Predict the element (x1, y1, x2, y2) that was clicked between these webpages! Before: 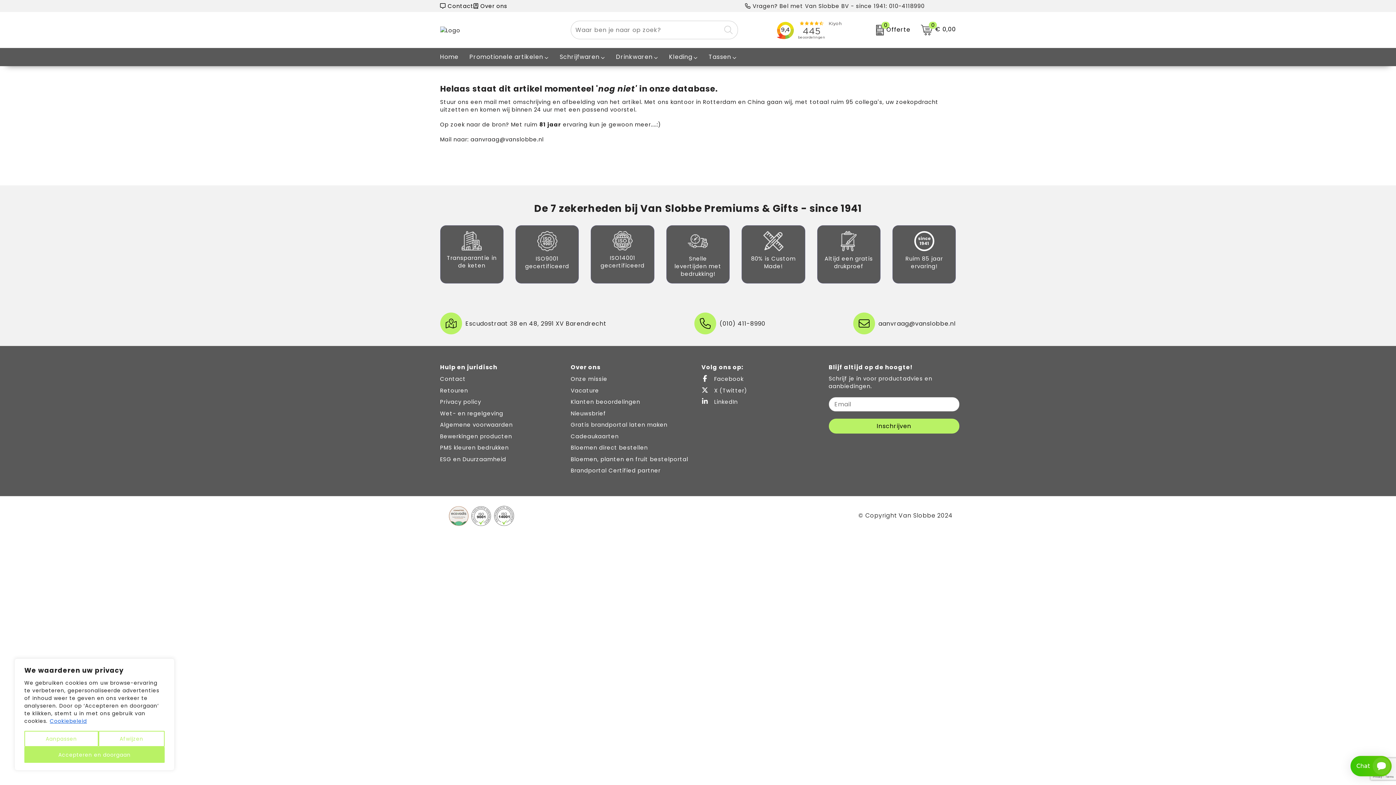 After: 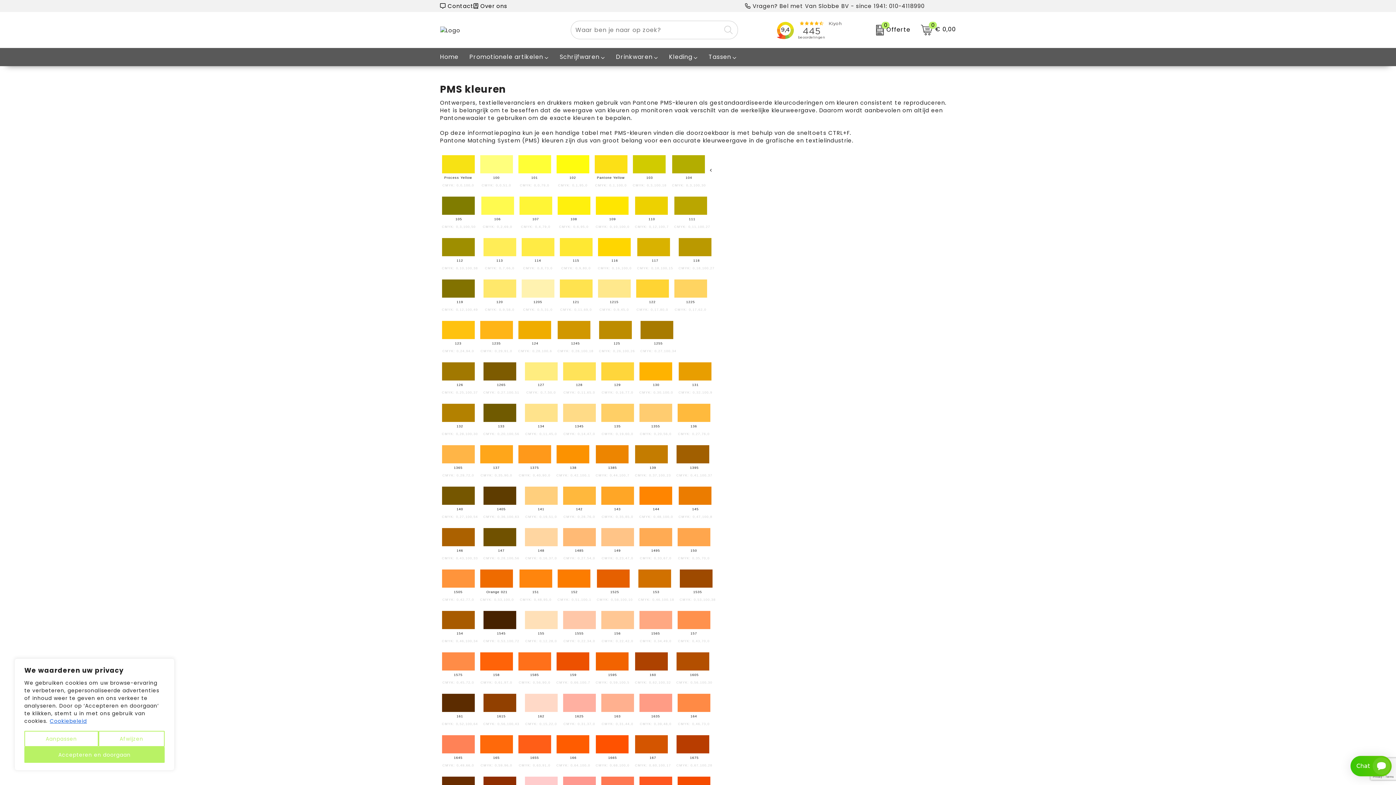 Action: bbox: (440, 443, 564, 452) label: PMS kleuren bedrukken